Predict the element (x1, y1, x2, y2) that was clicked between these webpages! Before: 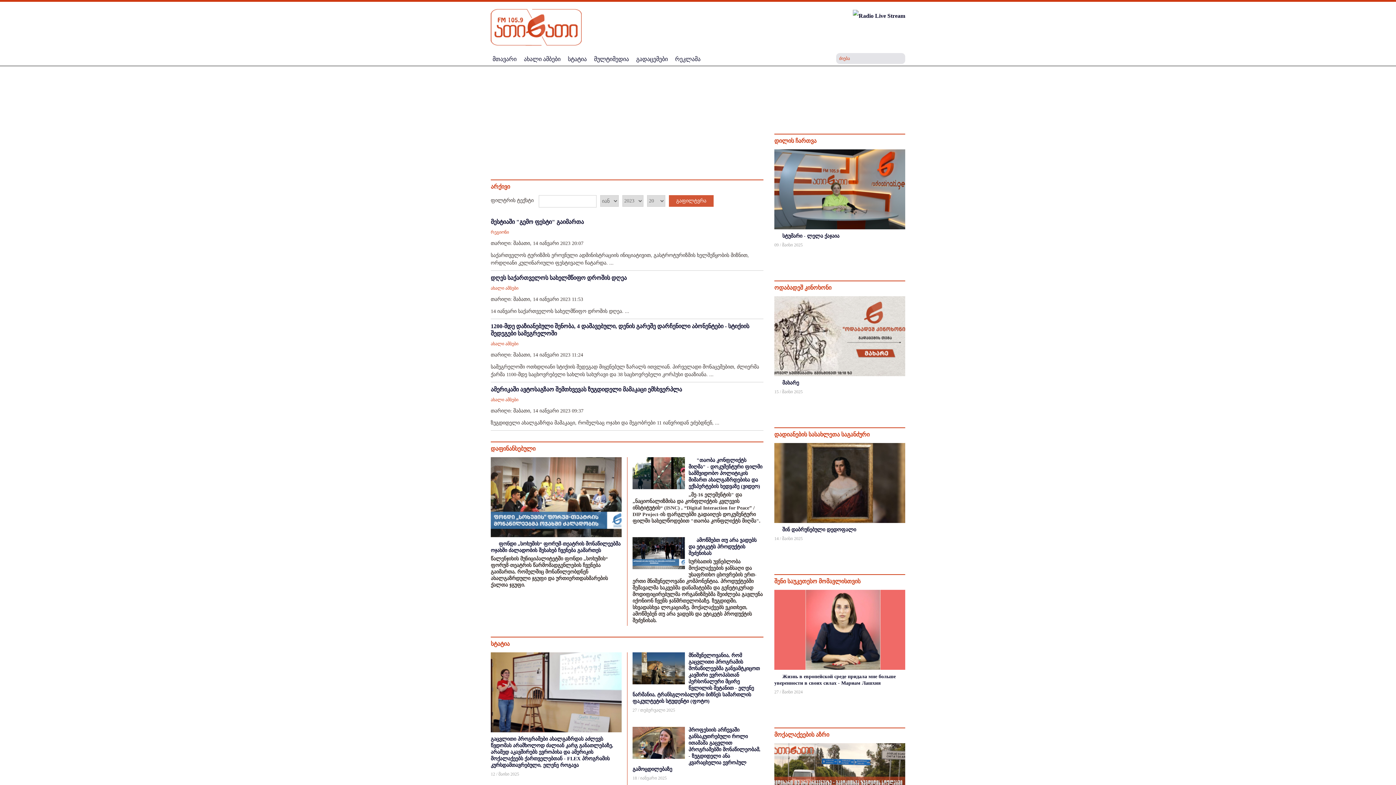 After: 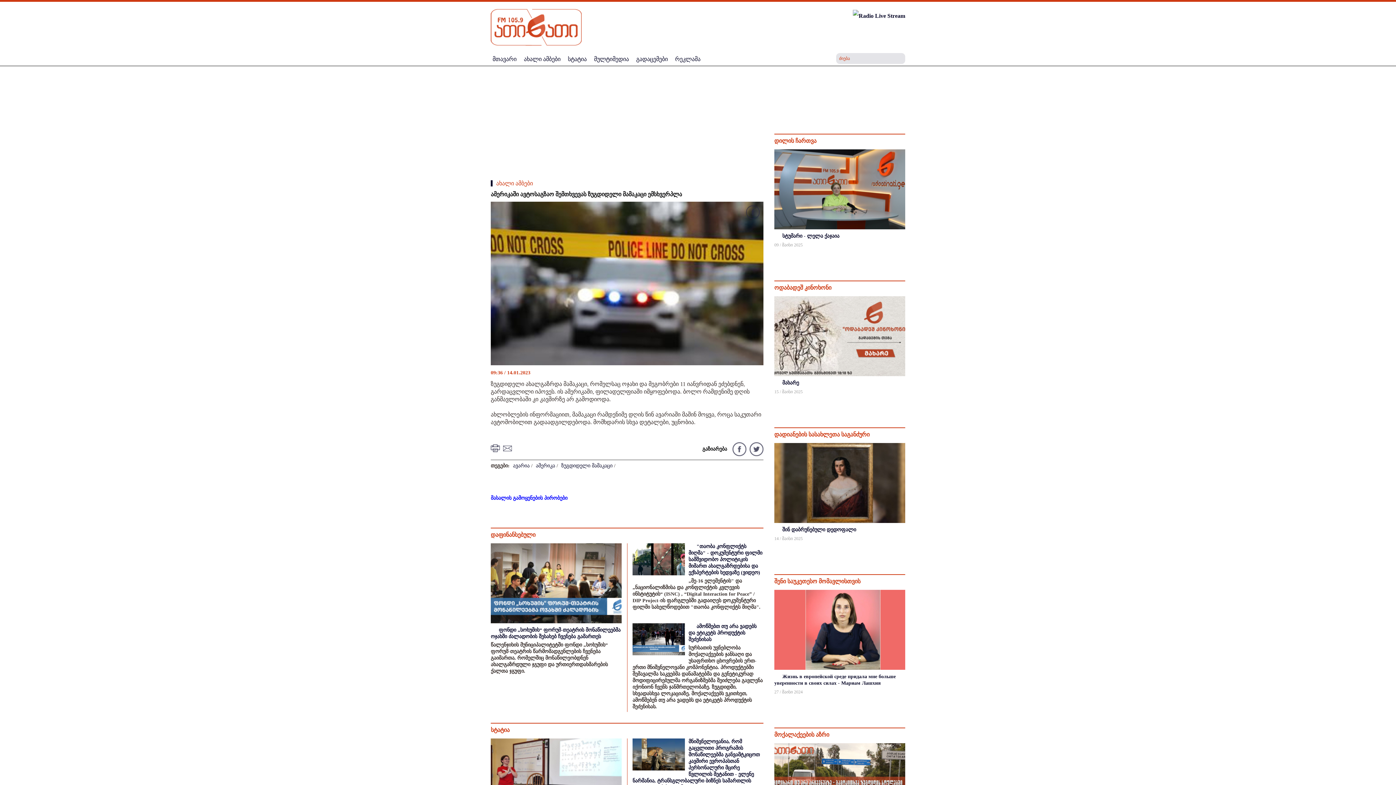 Action: bbox: (490, 386, 682, 392) label: ამერიკაში ავტოსაგზაო შემთხვევას ზუგდიდელი მამაკაცი ემსხვერპლა